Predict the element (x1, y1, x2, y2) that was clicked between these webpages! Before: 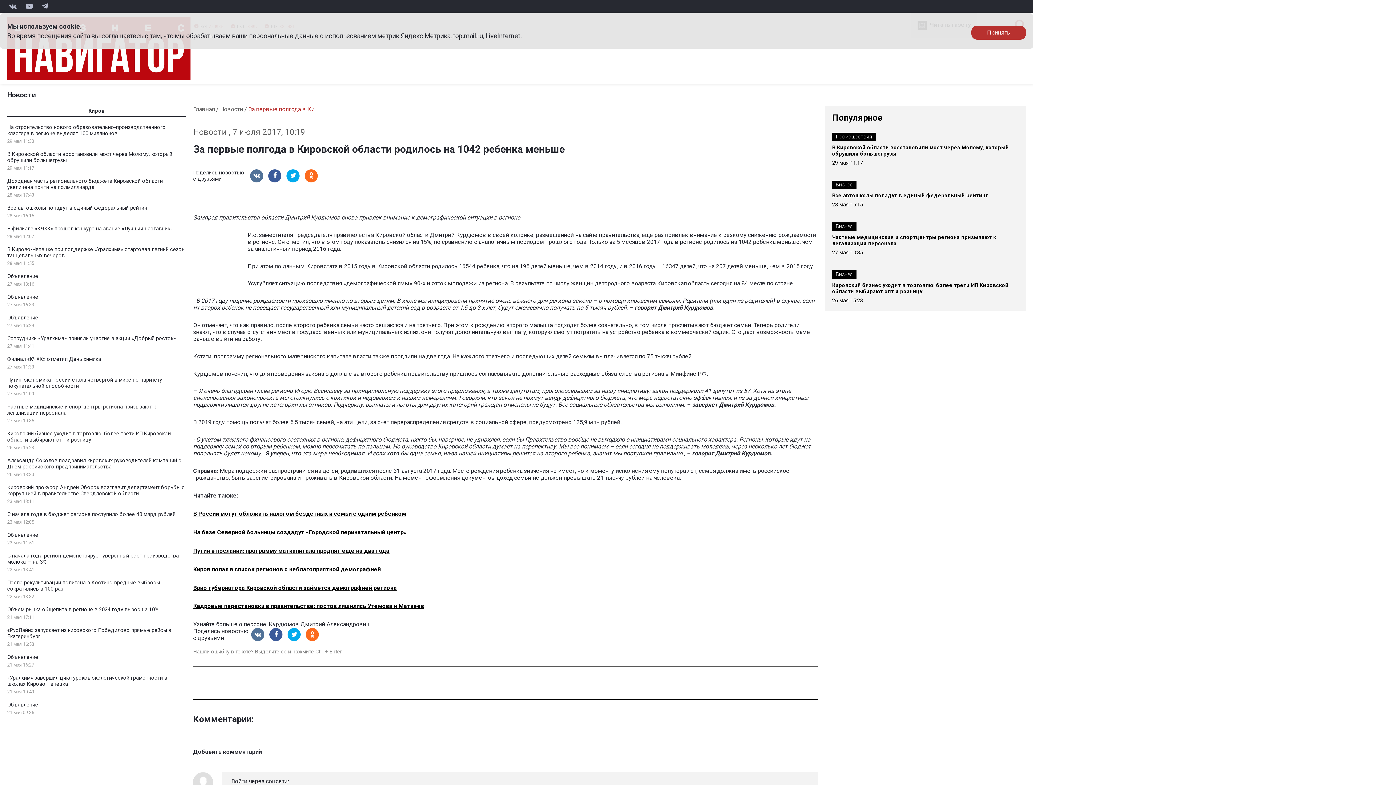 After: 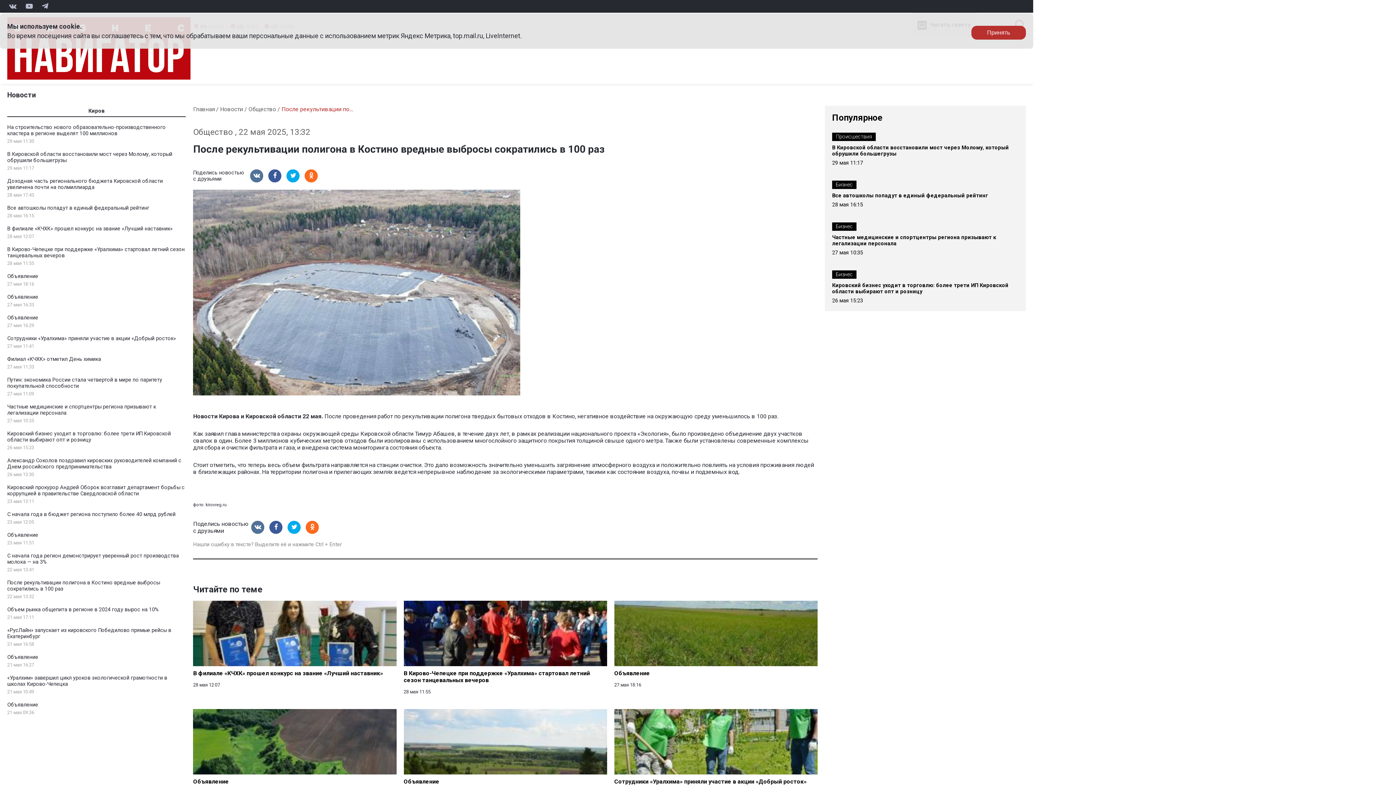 Action: bbox: (7, 579, 160, 592) label: После рекультивации полигона в Костино вредные выбросы сократились в 100 раз